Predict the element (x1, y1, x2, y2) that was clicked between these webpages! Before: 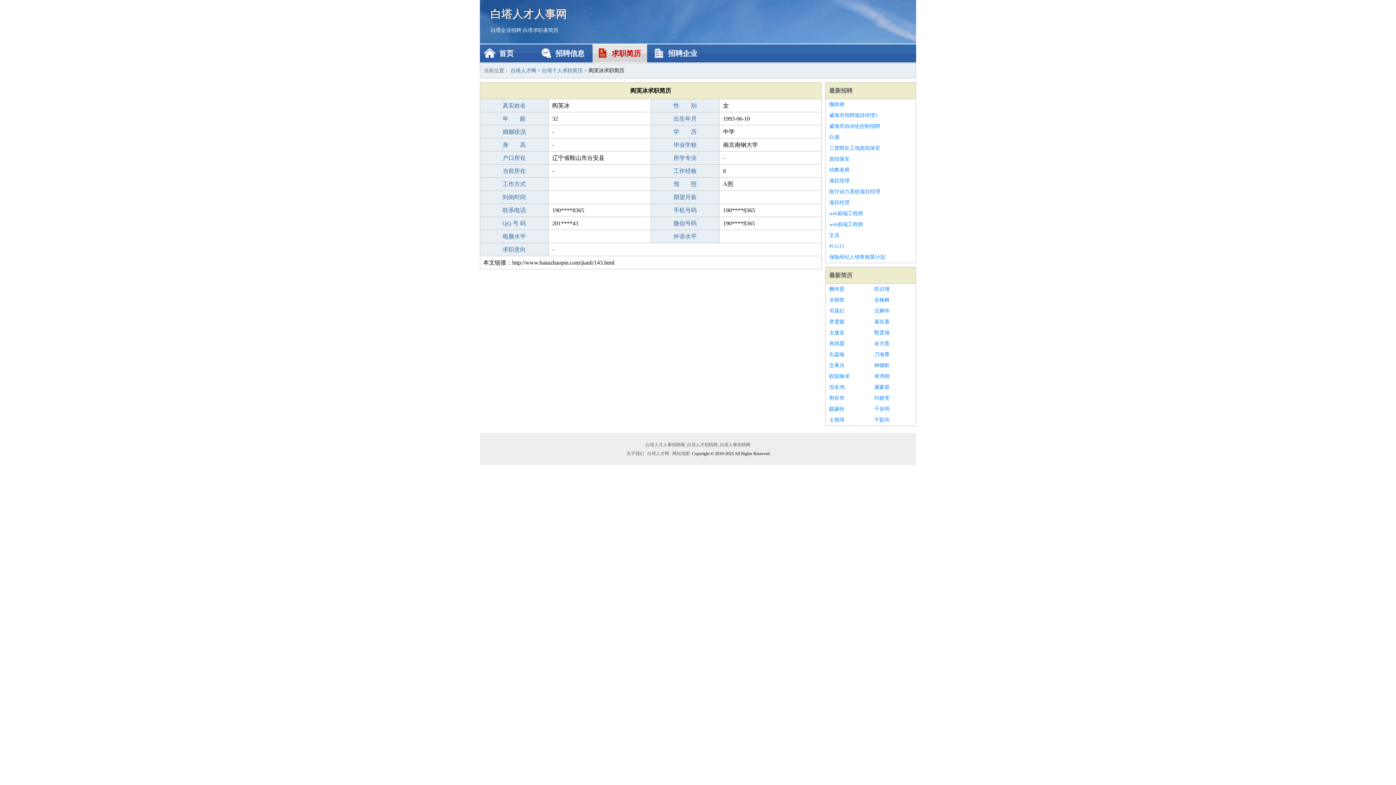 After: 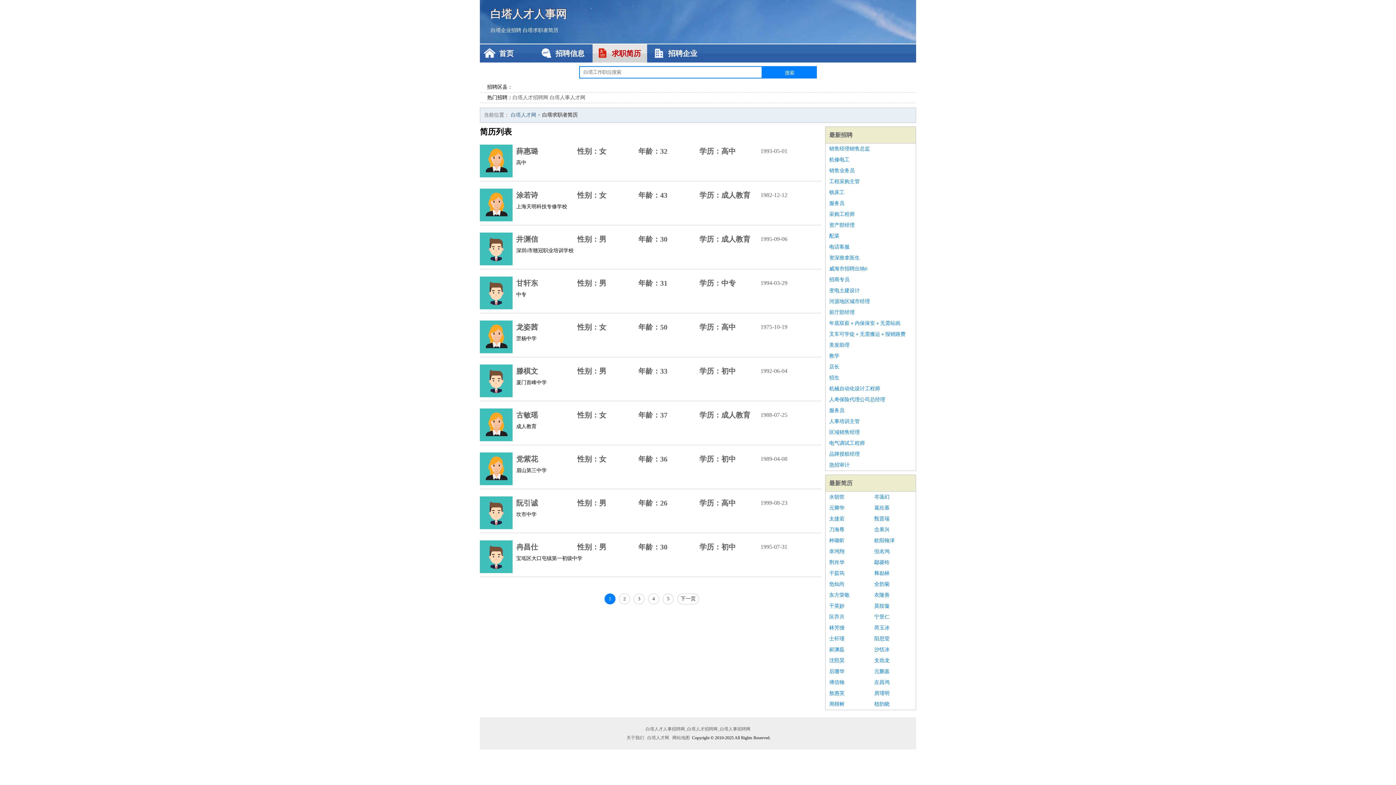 Action: bbox: (829, 272, 852, 278) label: 最新简历